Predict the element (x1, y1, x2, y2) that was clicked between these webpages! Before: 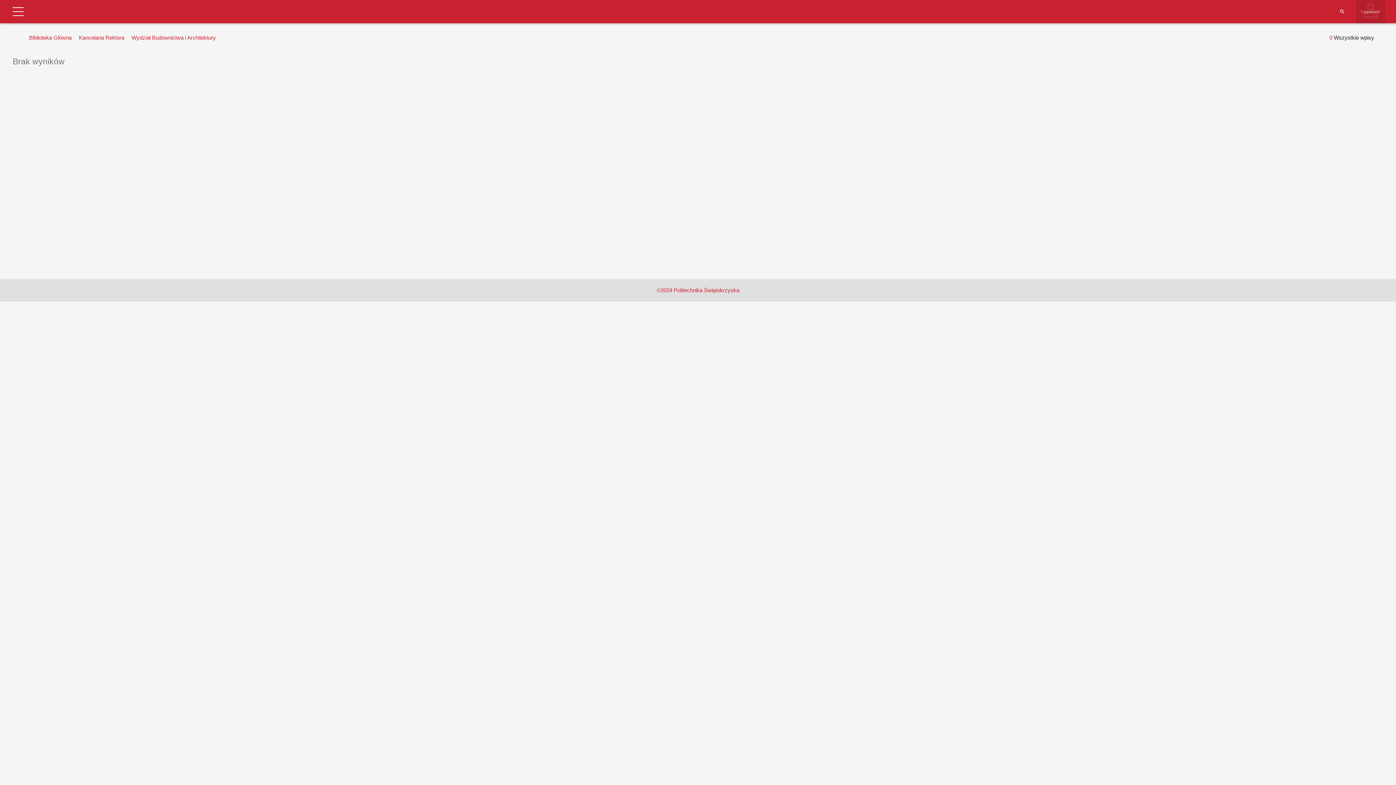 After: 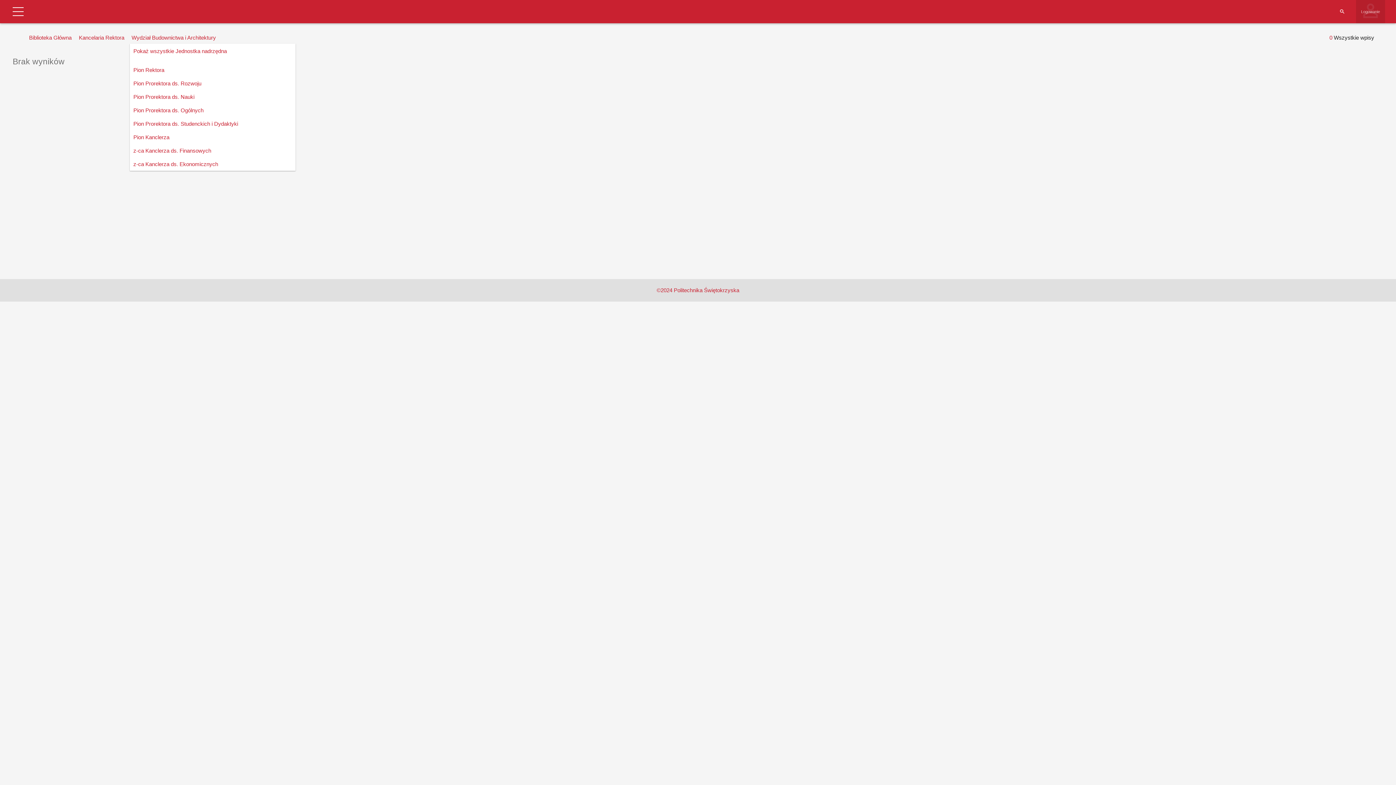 Action: bbox: (129, 32, 217, 43) label: Wydział Budownictwa i Architektury